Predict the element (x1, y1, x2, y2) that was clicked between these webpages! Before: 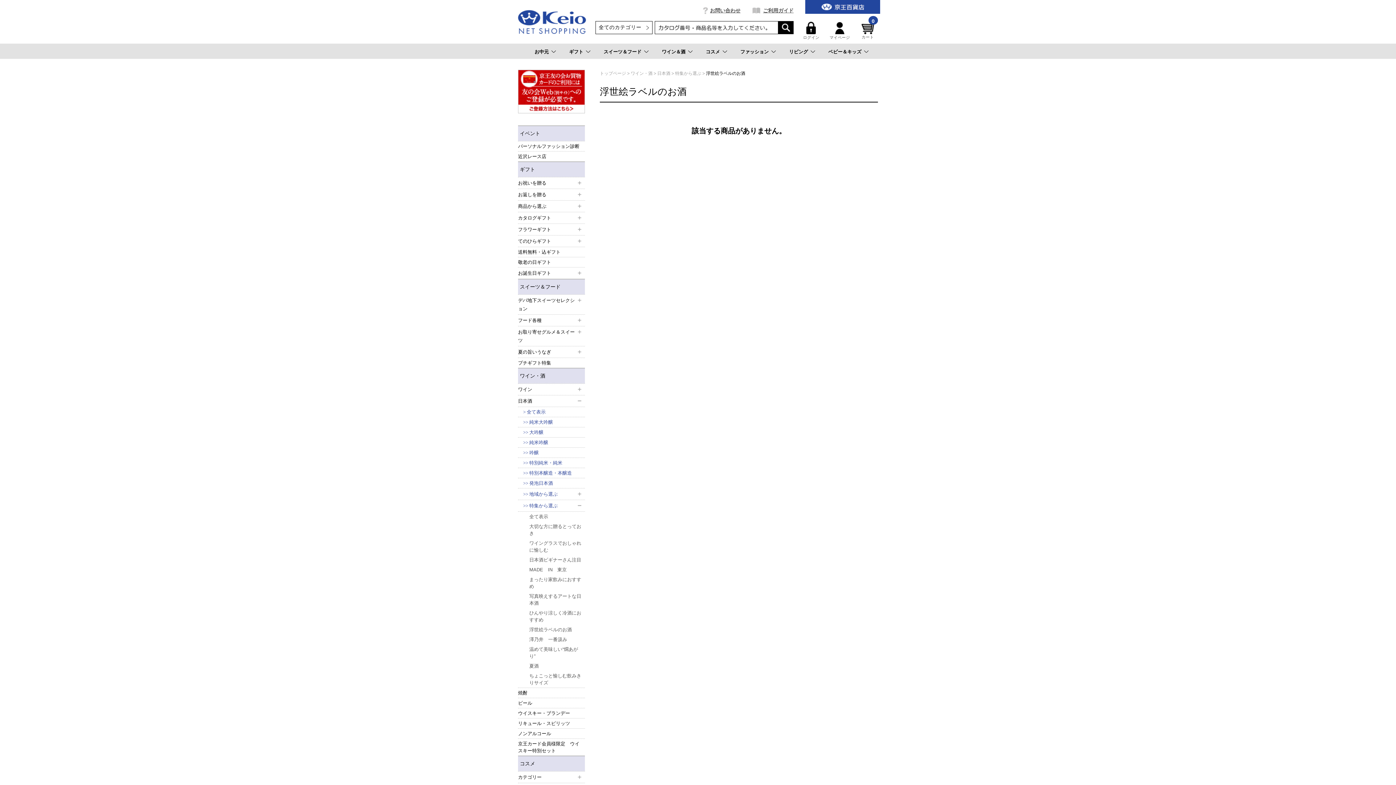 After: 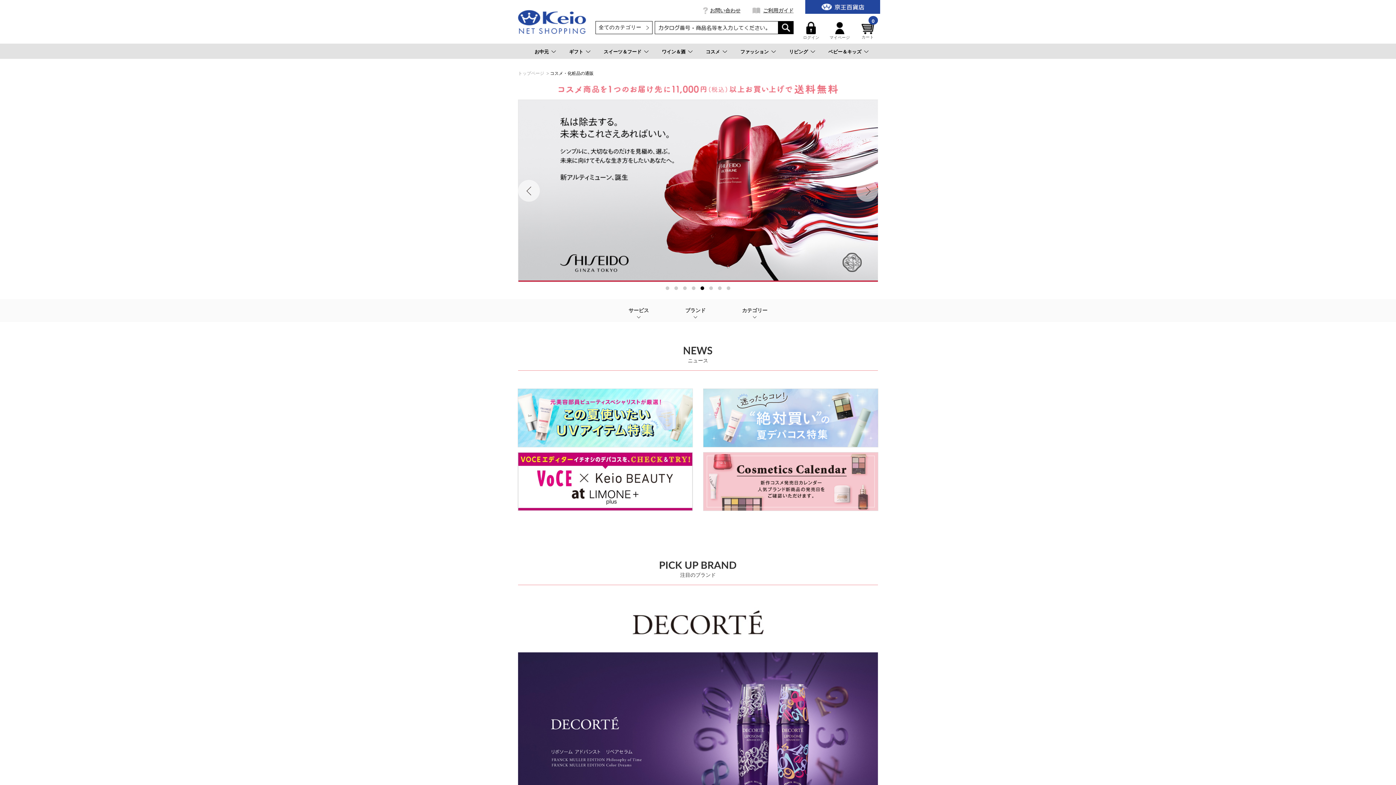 Action: label: コスメ bbox: (518, 756, 585, 771)